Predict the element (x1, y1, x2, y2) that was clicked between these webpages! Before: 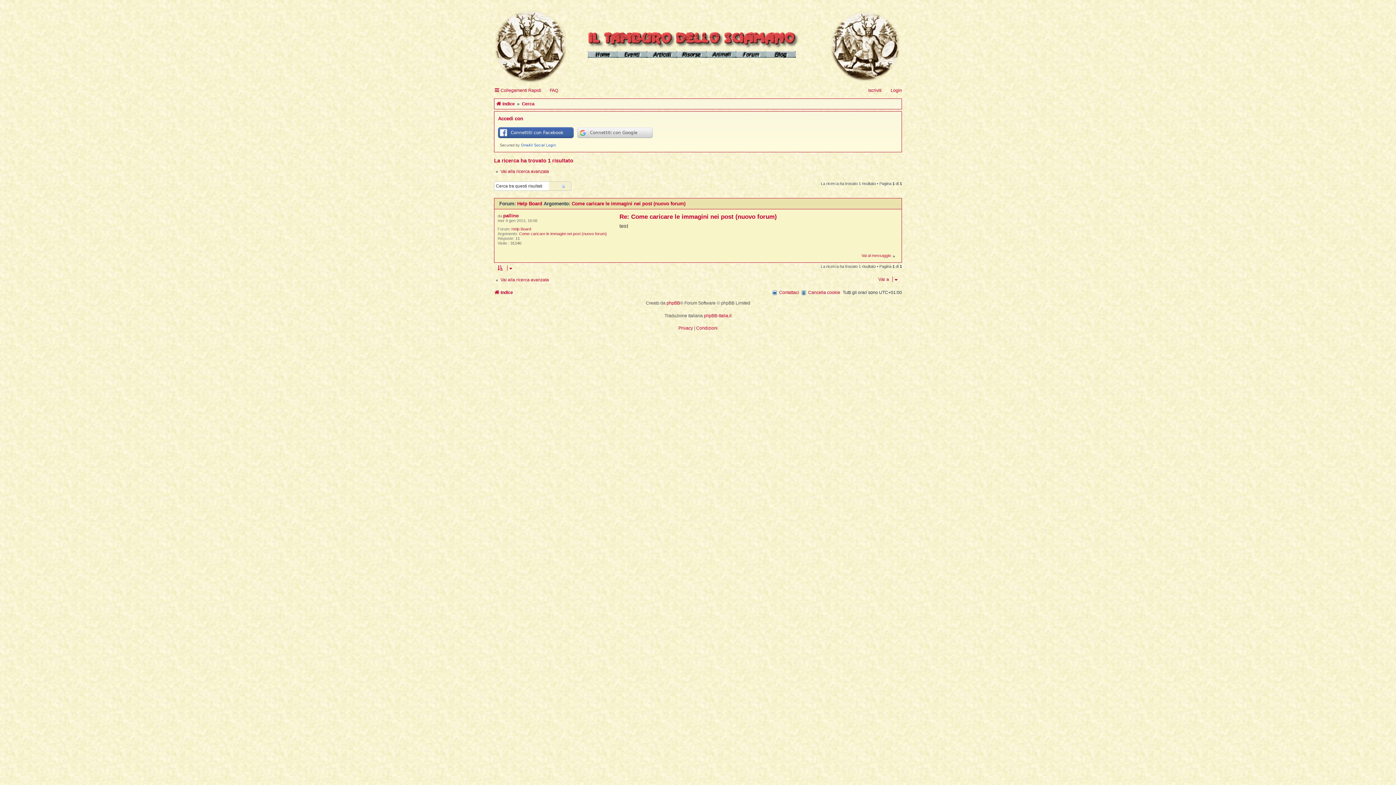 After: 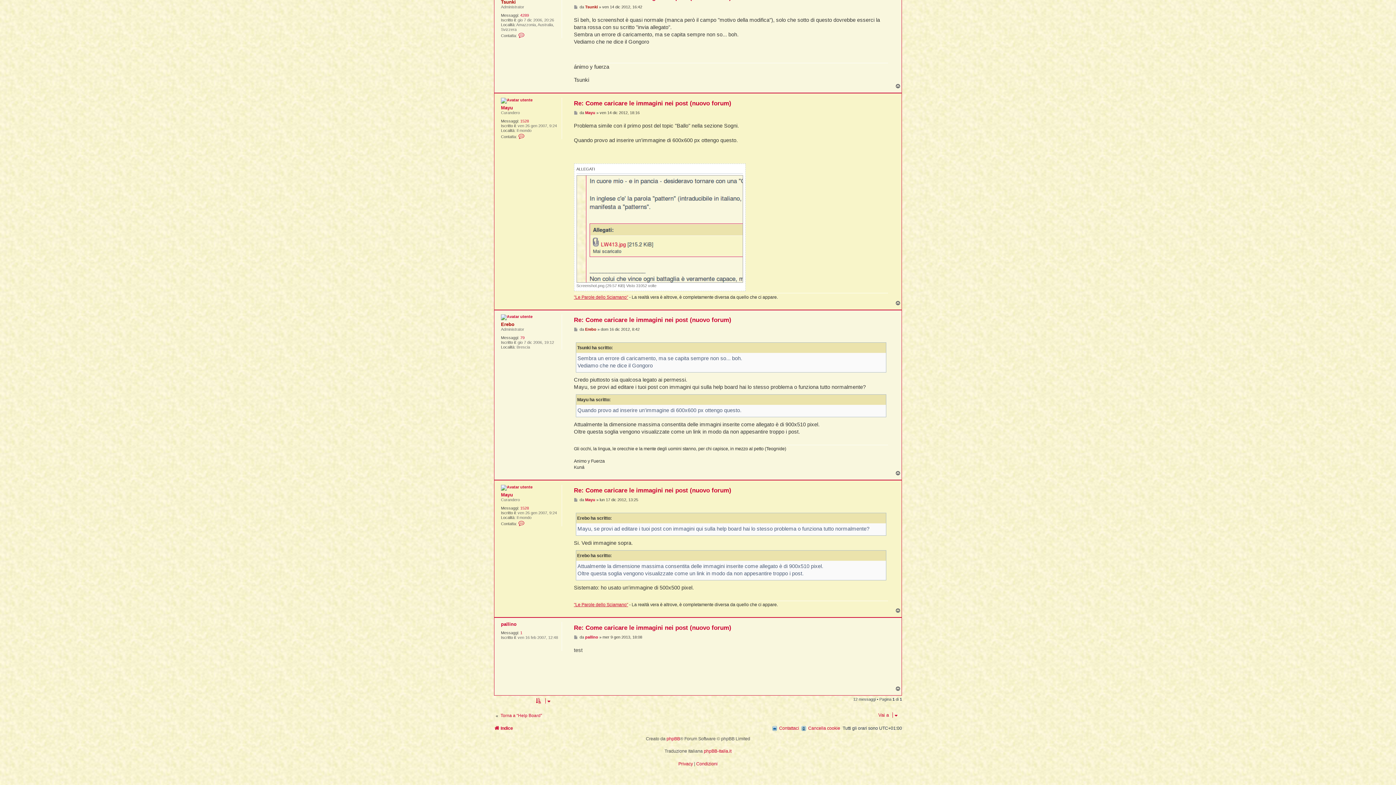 Action: label: Re: Come caricare le immagini nei post (nuovo forum) bbox: (619, 212, 777, 220)